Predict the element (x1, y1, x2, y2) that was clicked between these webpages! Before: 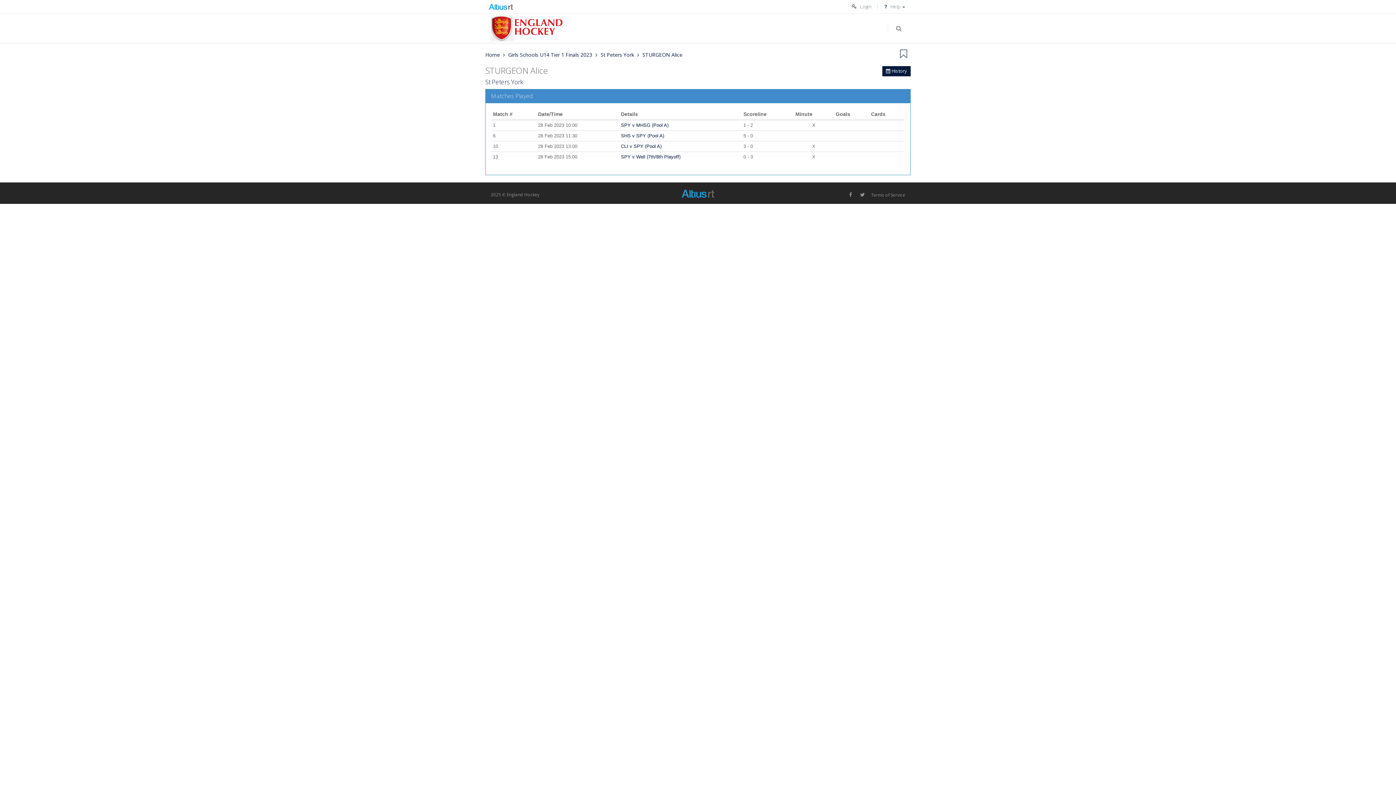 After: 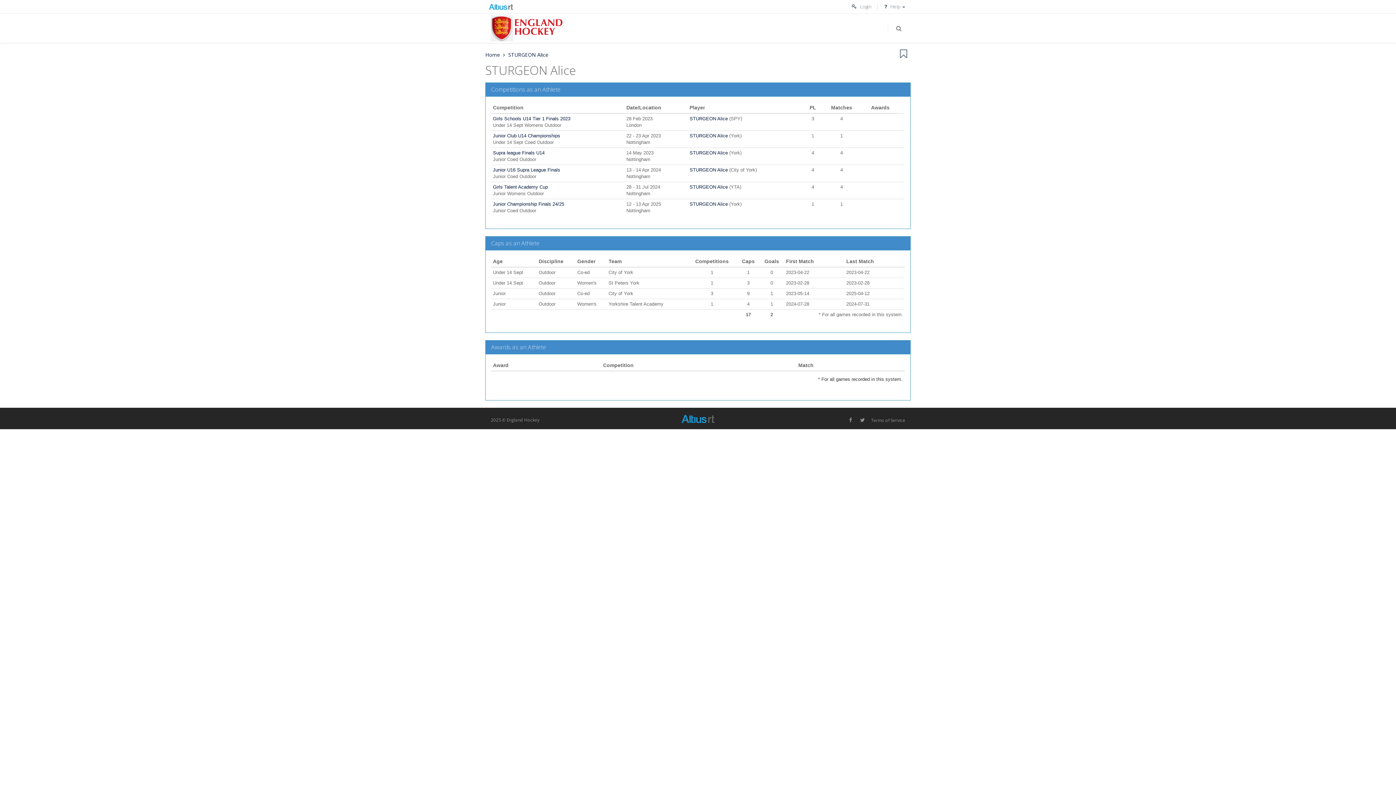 Action: bbox: (882, 66, 910, 76) label:  History